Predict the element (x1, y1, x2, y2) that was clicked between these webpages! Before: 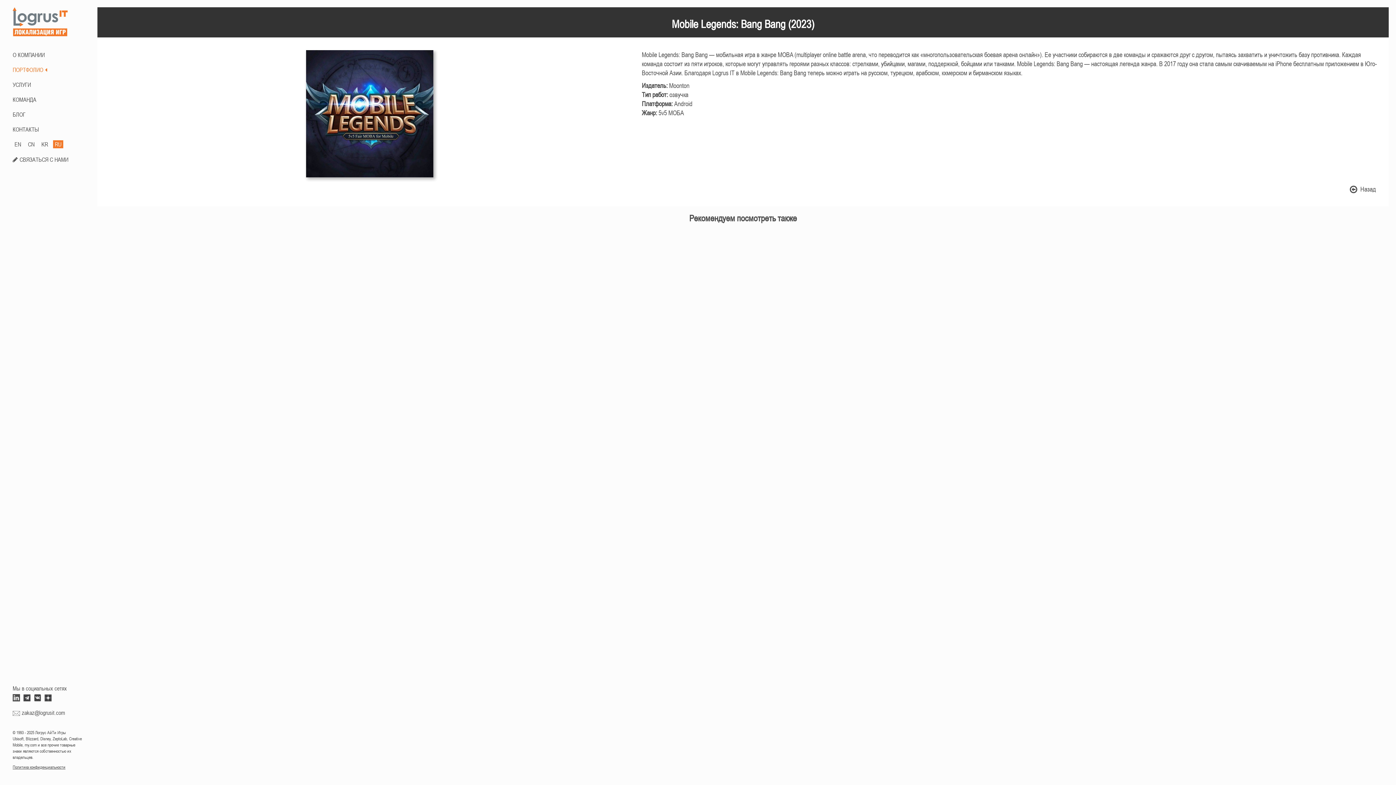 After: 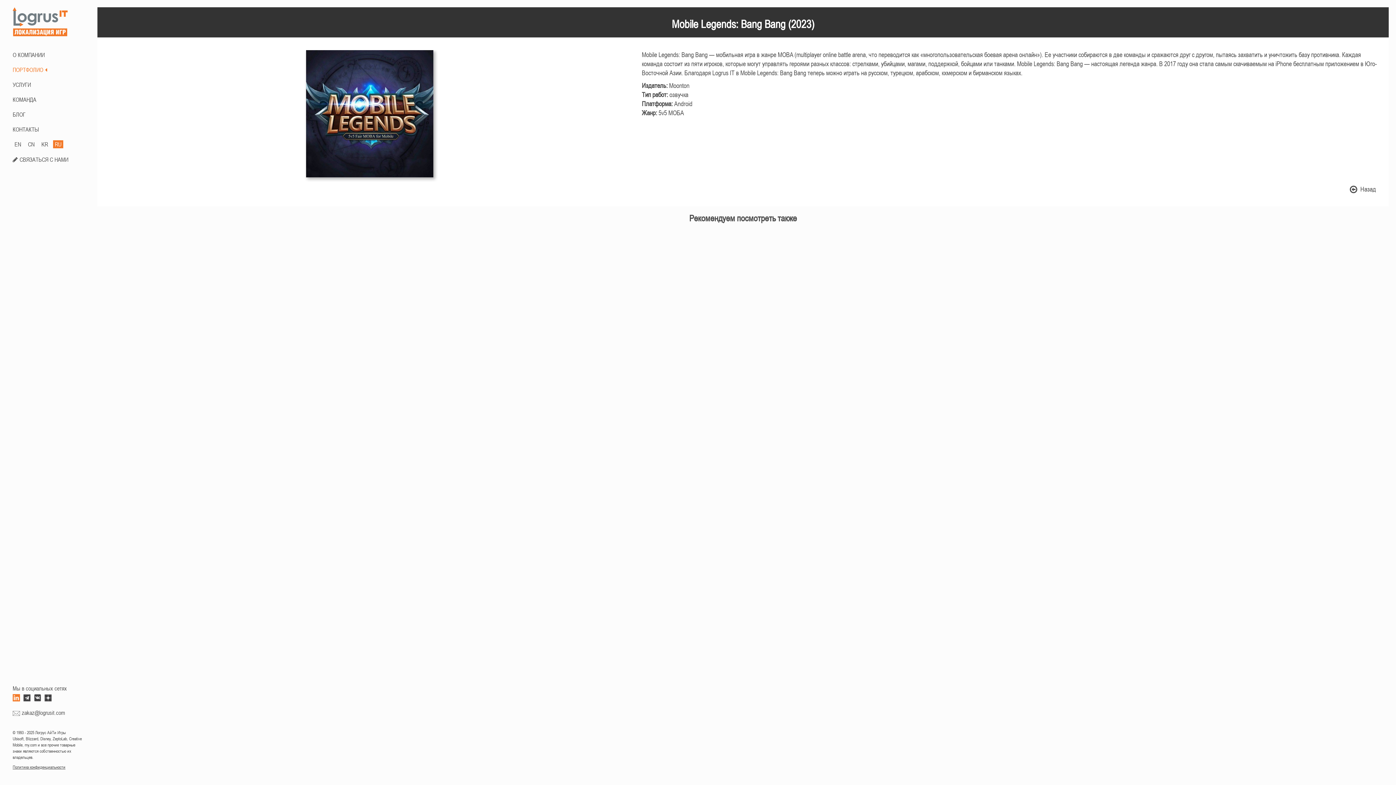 Action: bbox: (12, 694, 21, 701)